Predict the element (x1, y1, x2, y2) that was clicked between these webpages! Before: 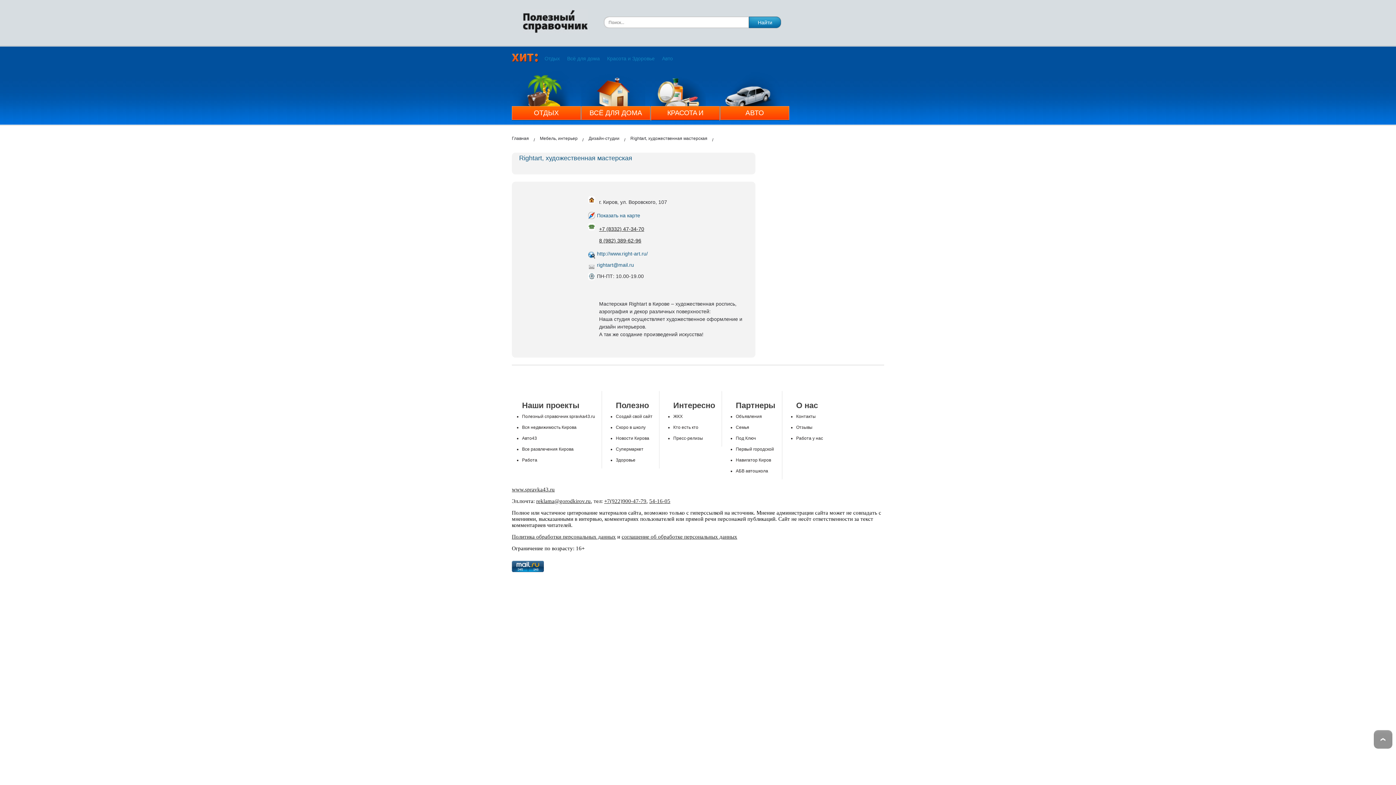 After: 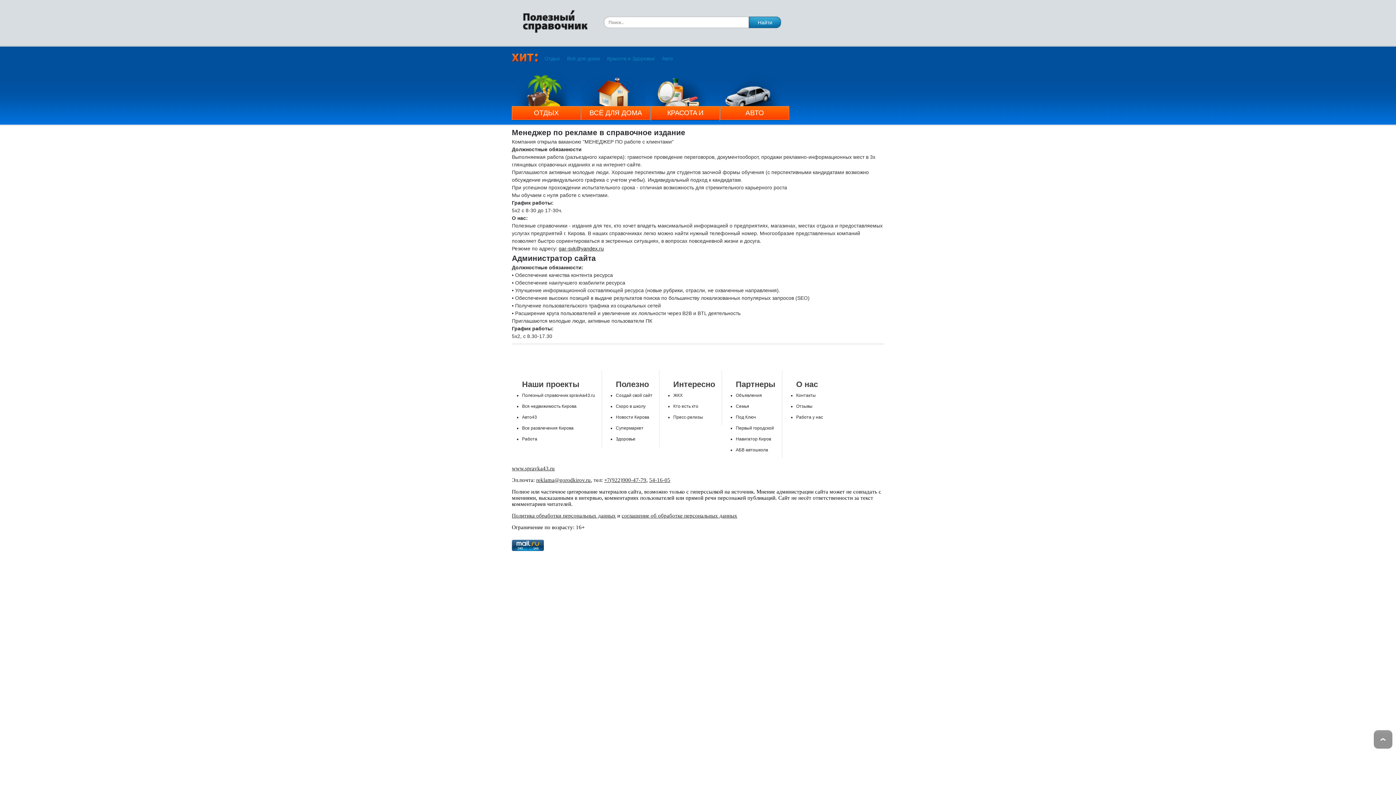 Action: label: Работа у нас bbox: (796, 436, 823, 441)